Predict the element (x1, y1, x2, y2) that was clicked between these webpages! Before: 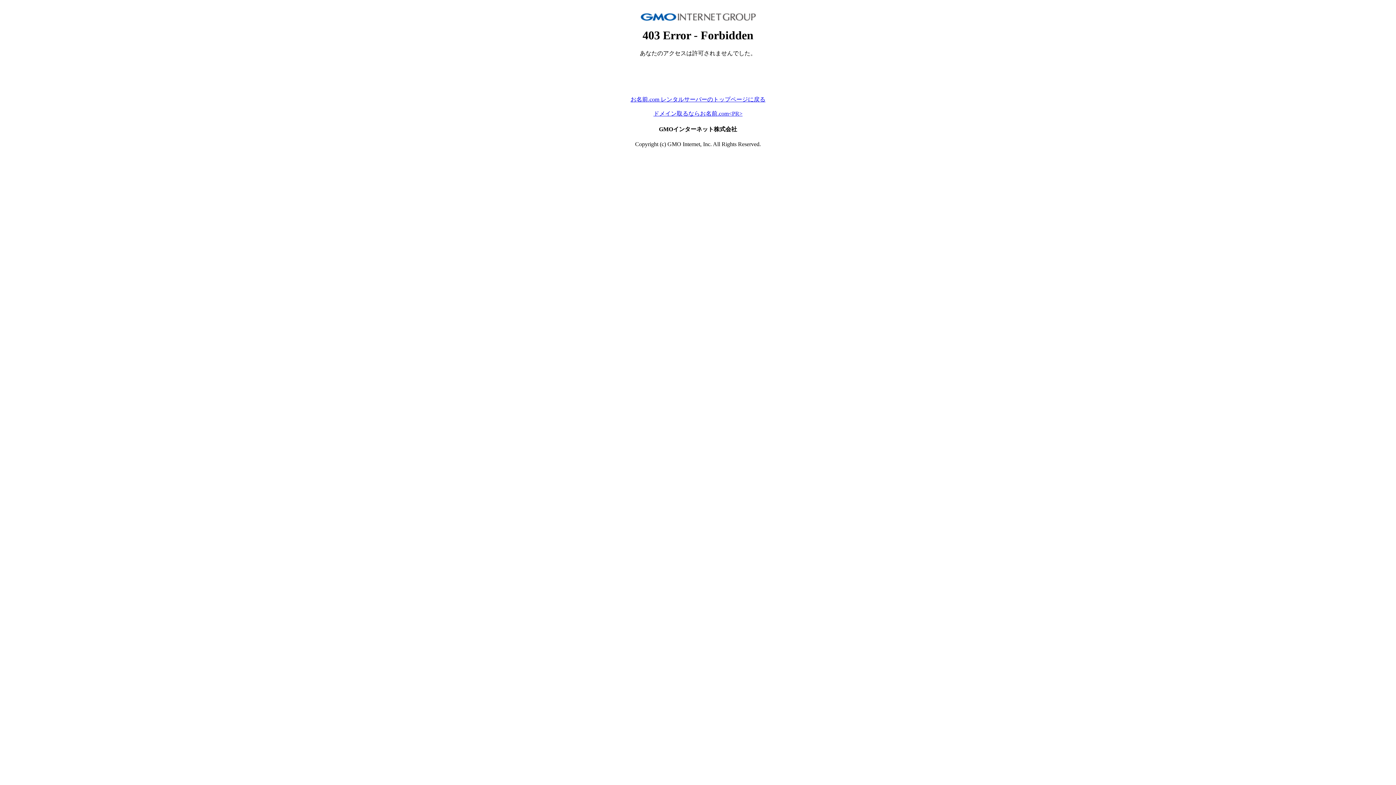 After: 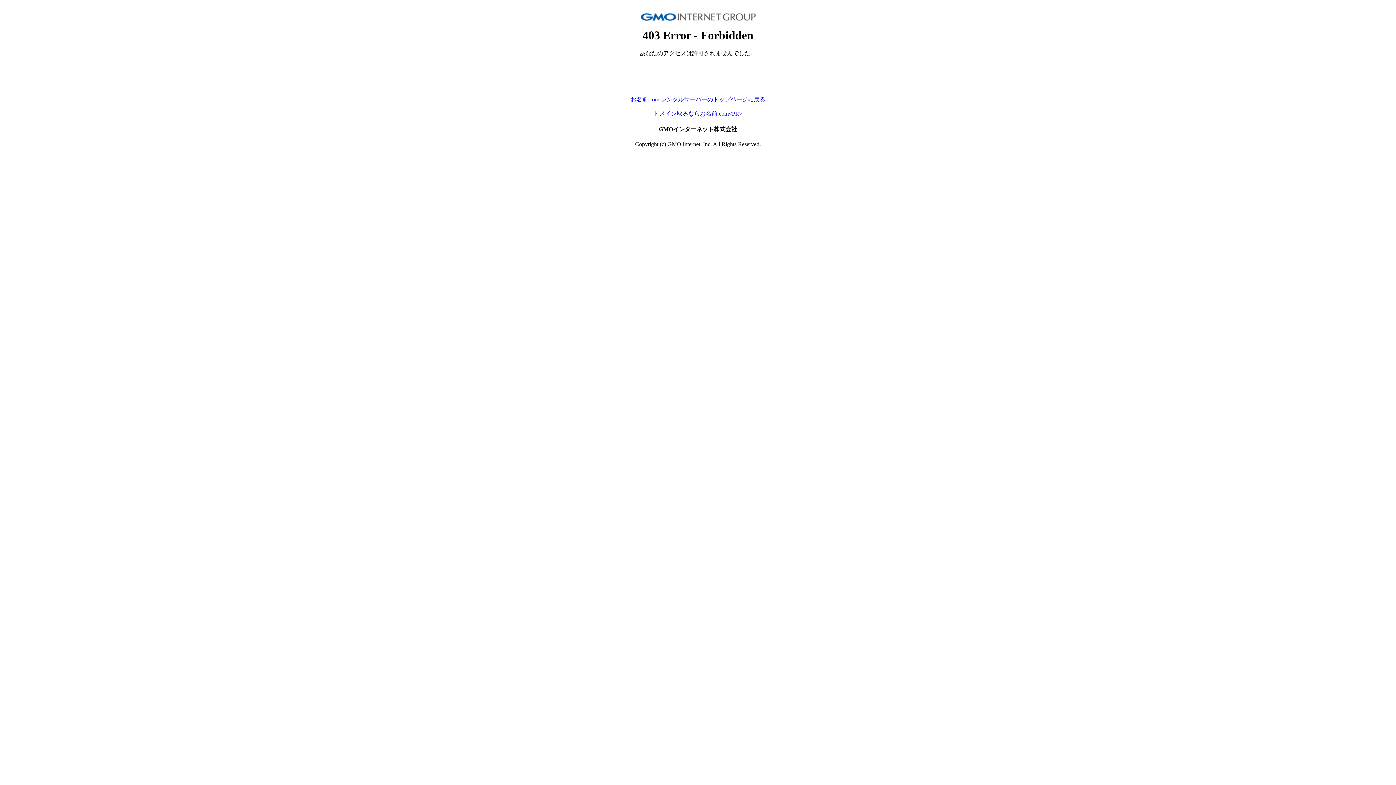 Action: label: お名前.com レンタルサーバーのトップページに戻る bbox: (630, 96, 765, 102)